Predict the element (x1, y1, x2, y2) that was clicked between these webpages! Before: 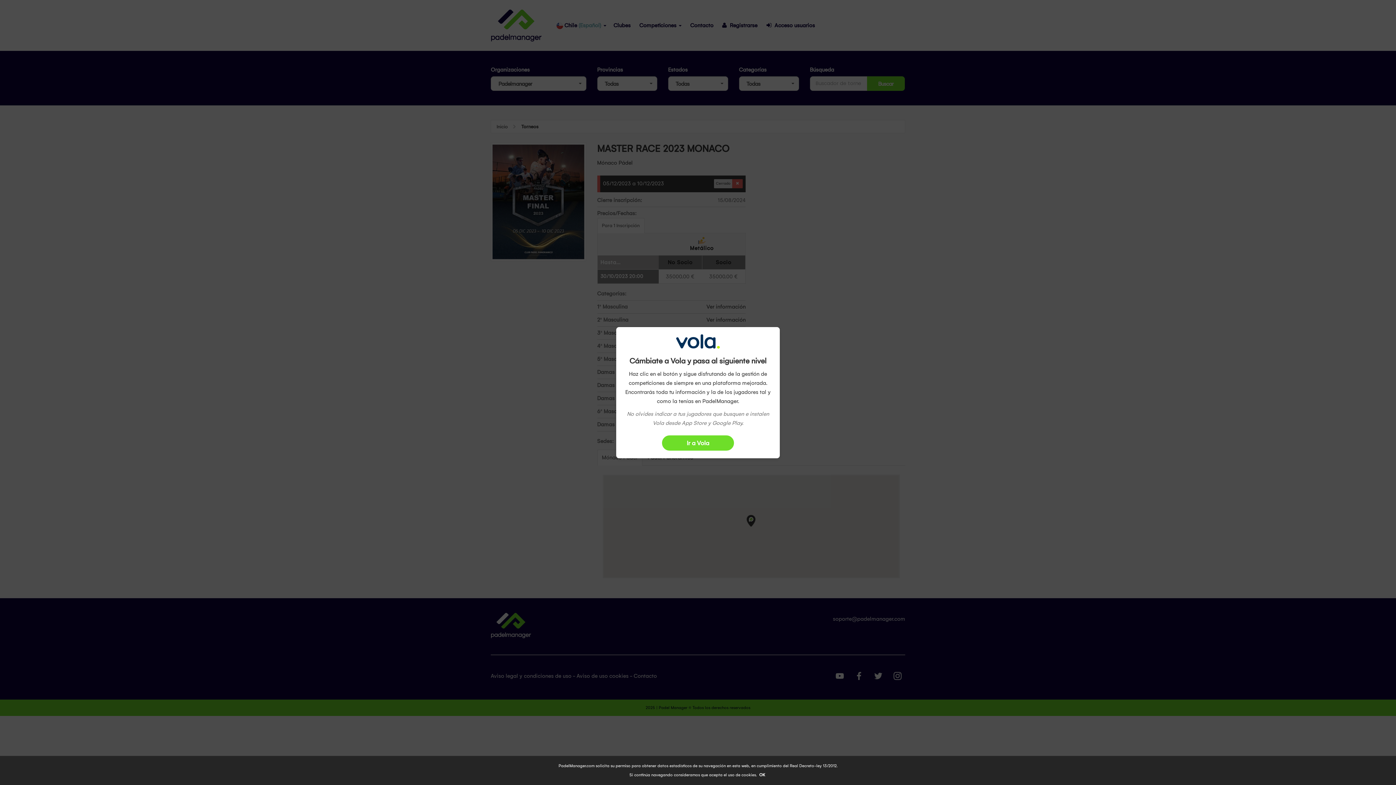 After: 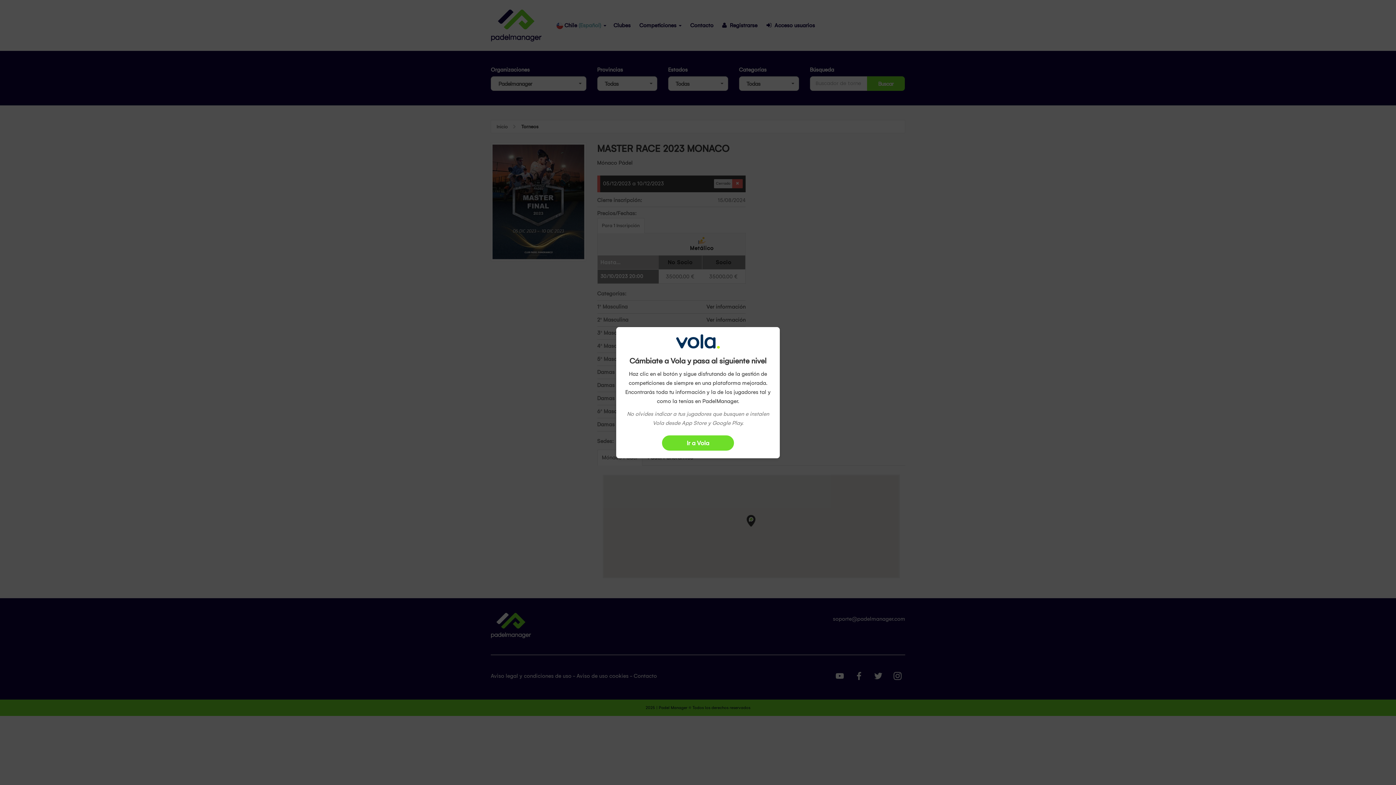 Action: label: OK bbox: (758, 771, 766, 779)